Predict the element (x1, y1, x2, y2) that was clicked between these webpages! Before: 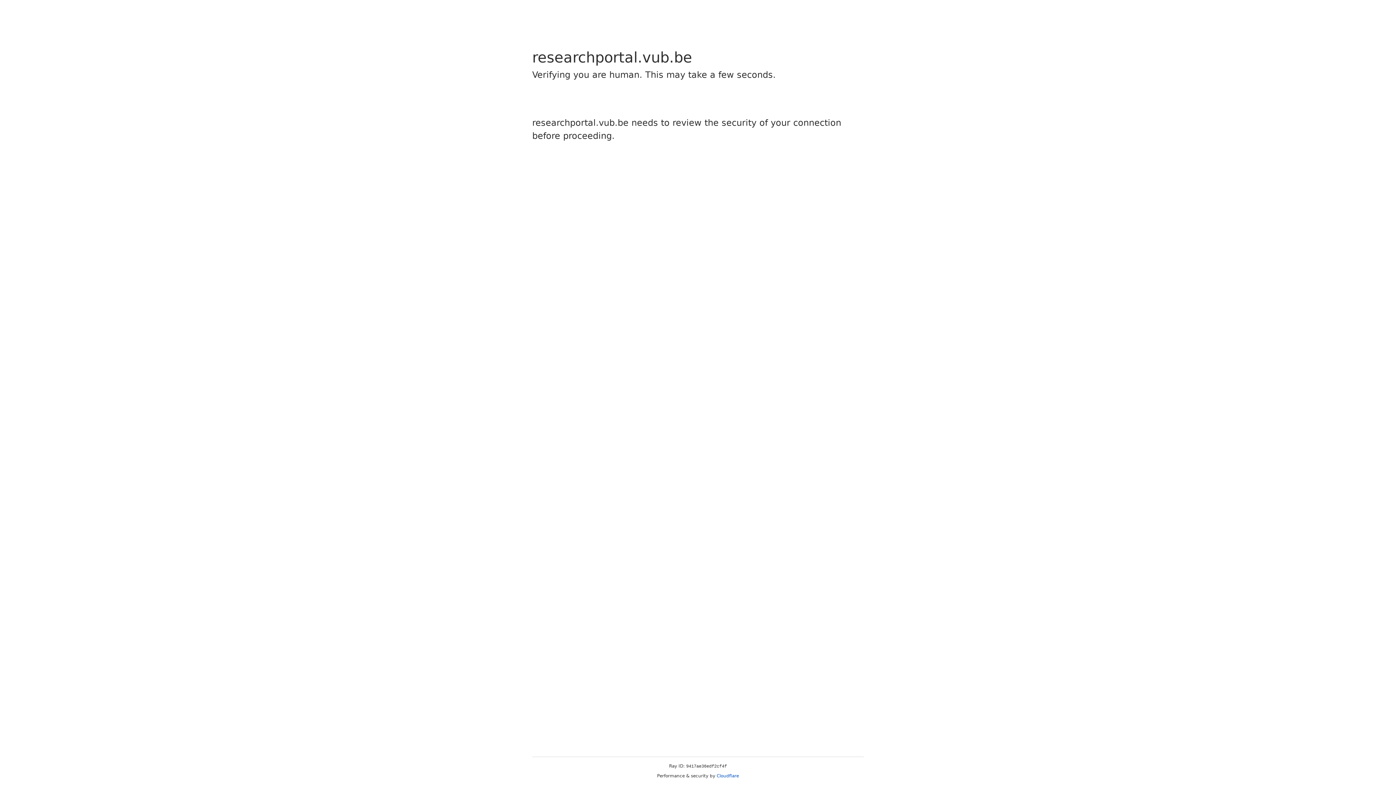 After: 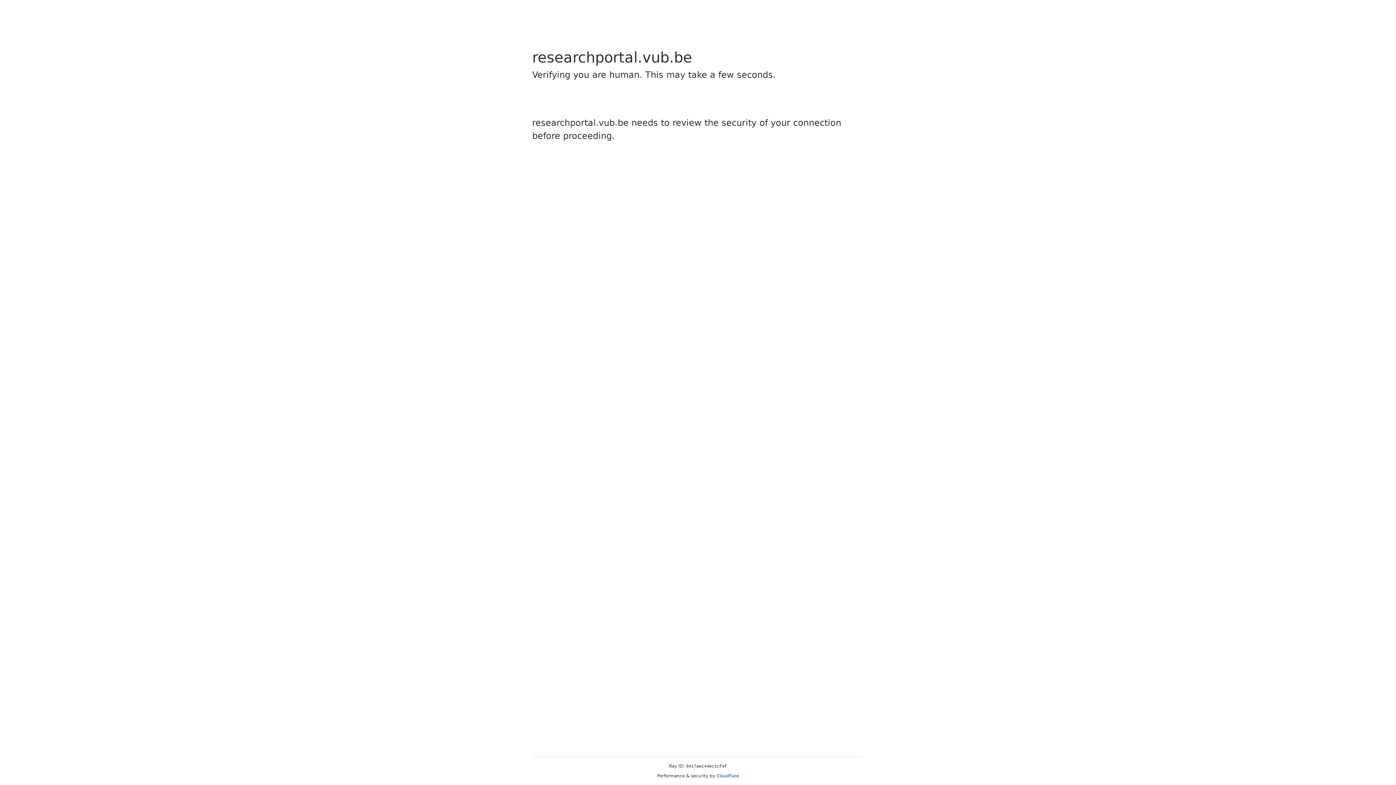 Action: label: Cloudflare bbox: (716, 773, 739, 778)